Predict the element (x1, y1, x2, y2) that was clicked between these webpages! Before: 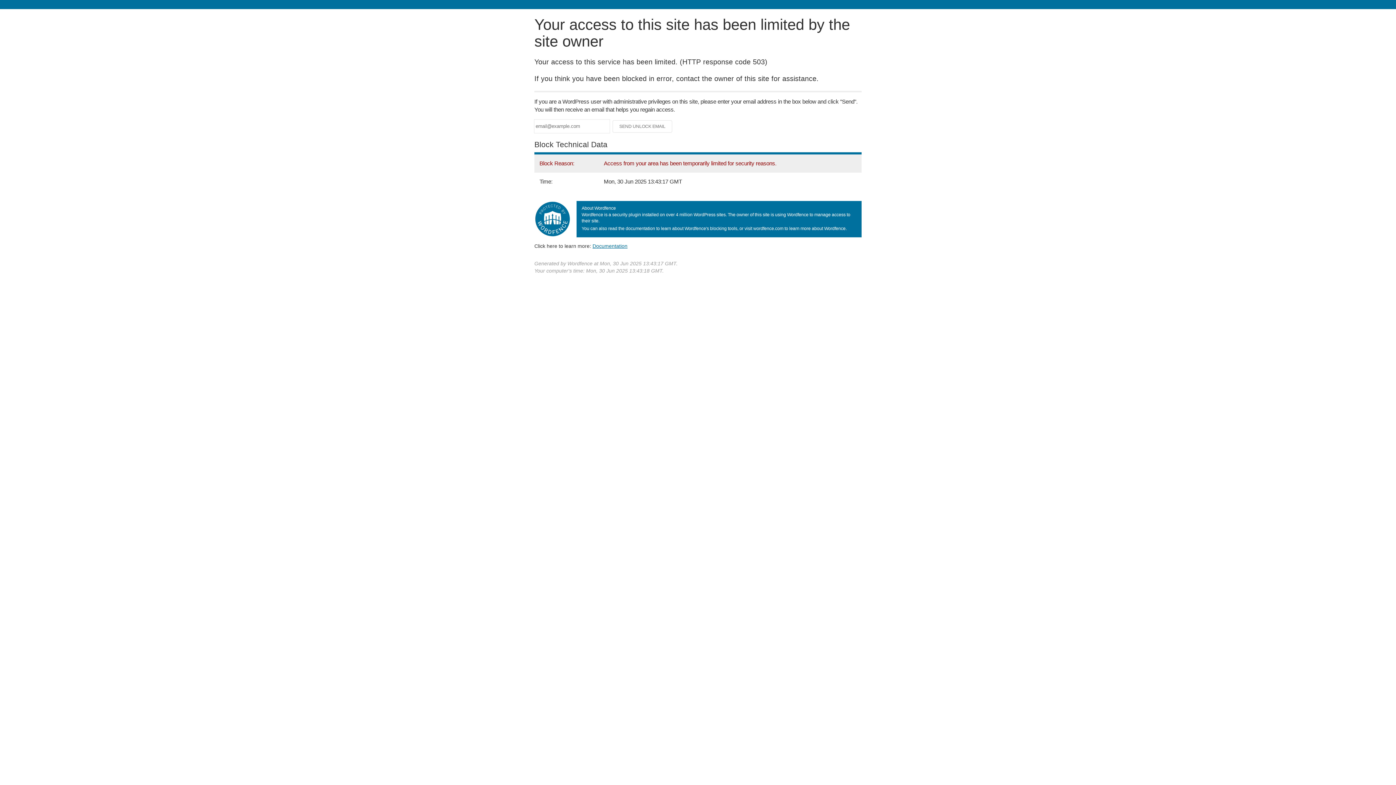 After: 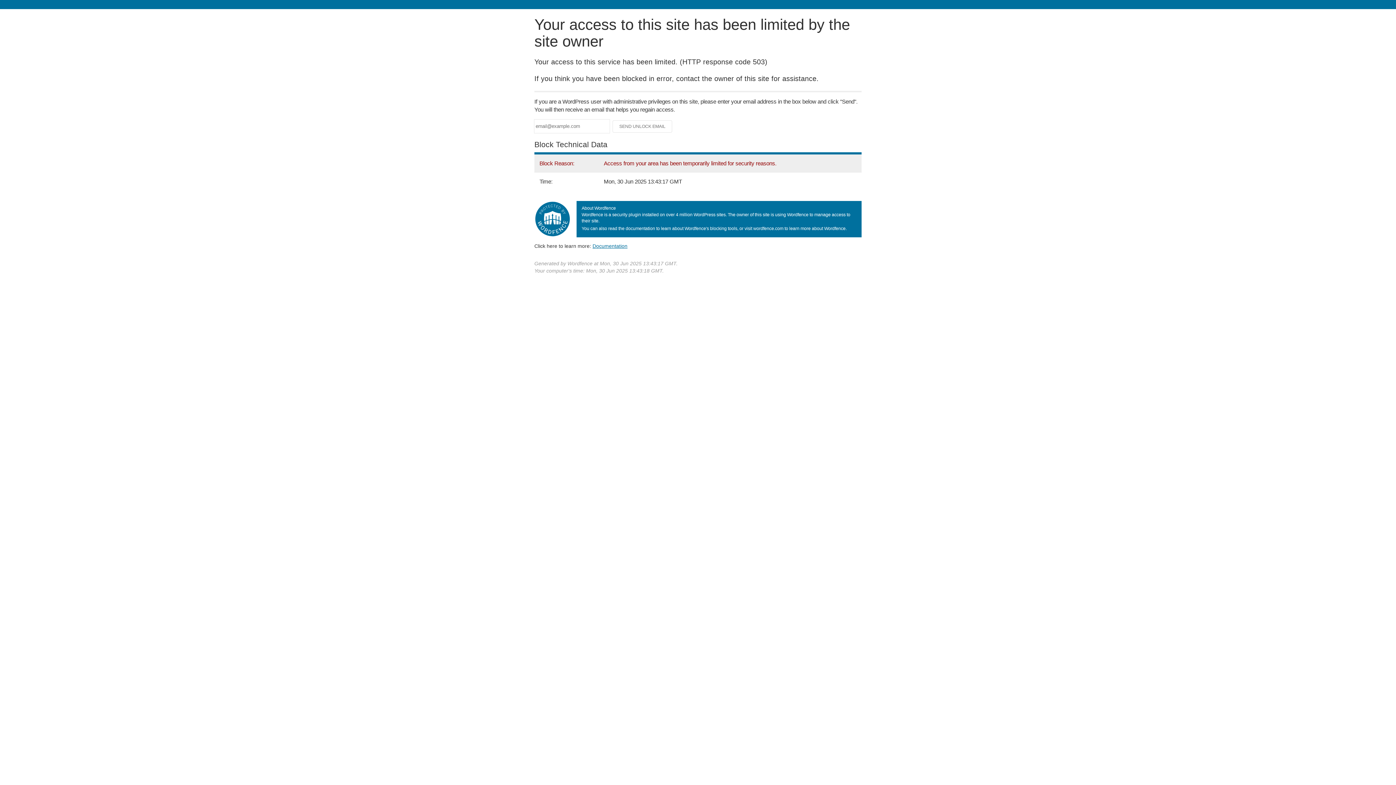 Action: label: Documentation bbox: (592, 243, 627, 248)